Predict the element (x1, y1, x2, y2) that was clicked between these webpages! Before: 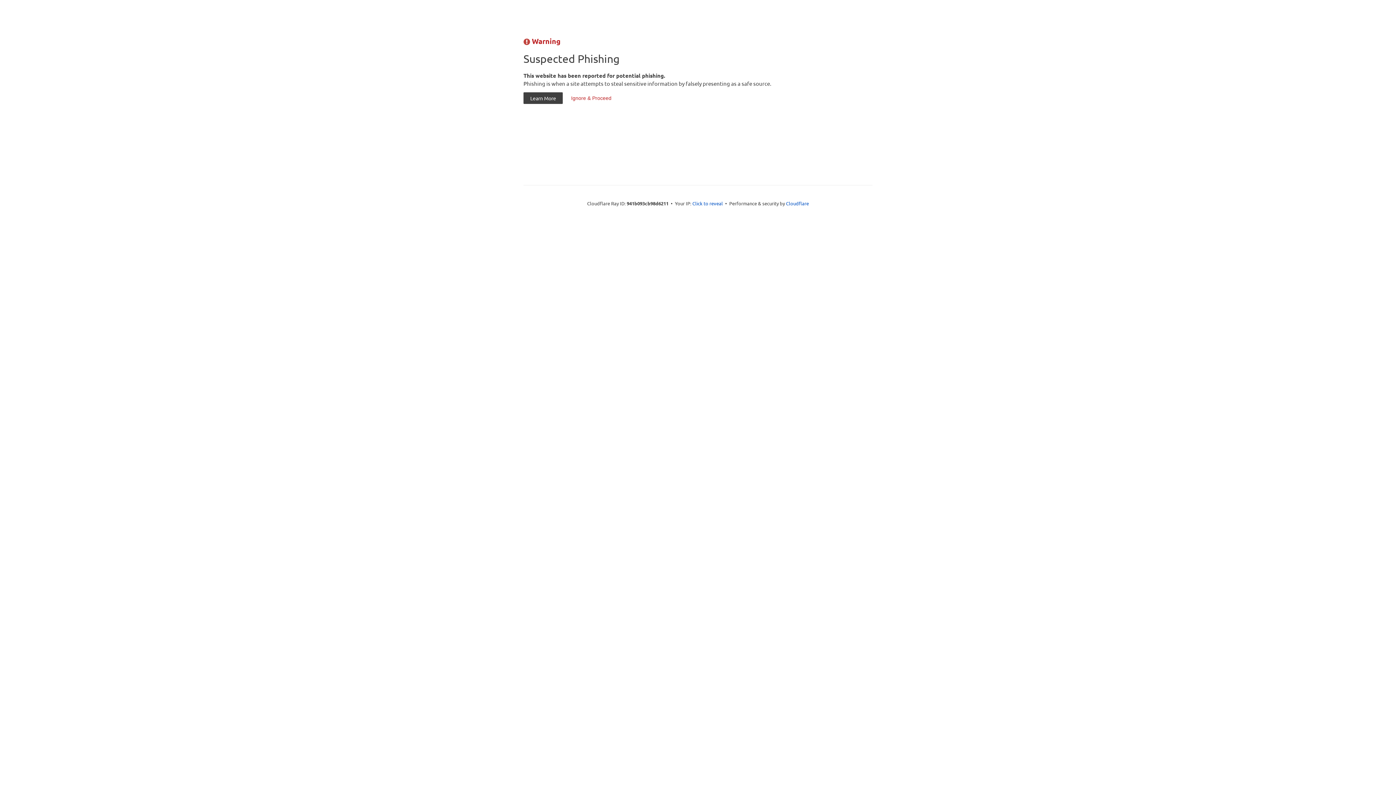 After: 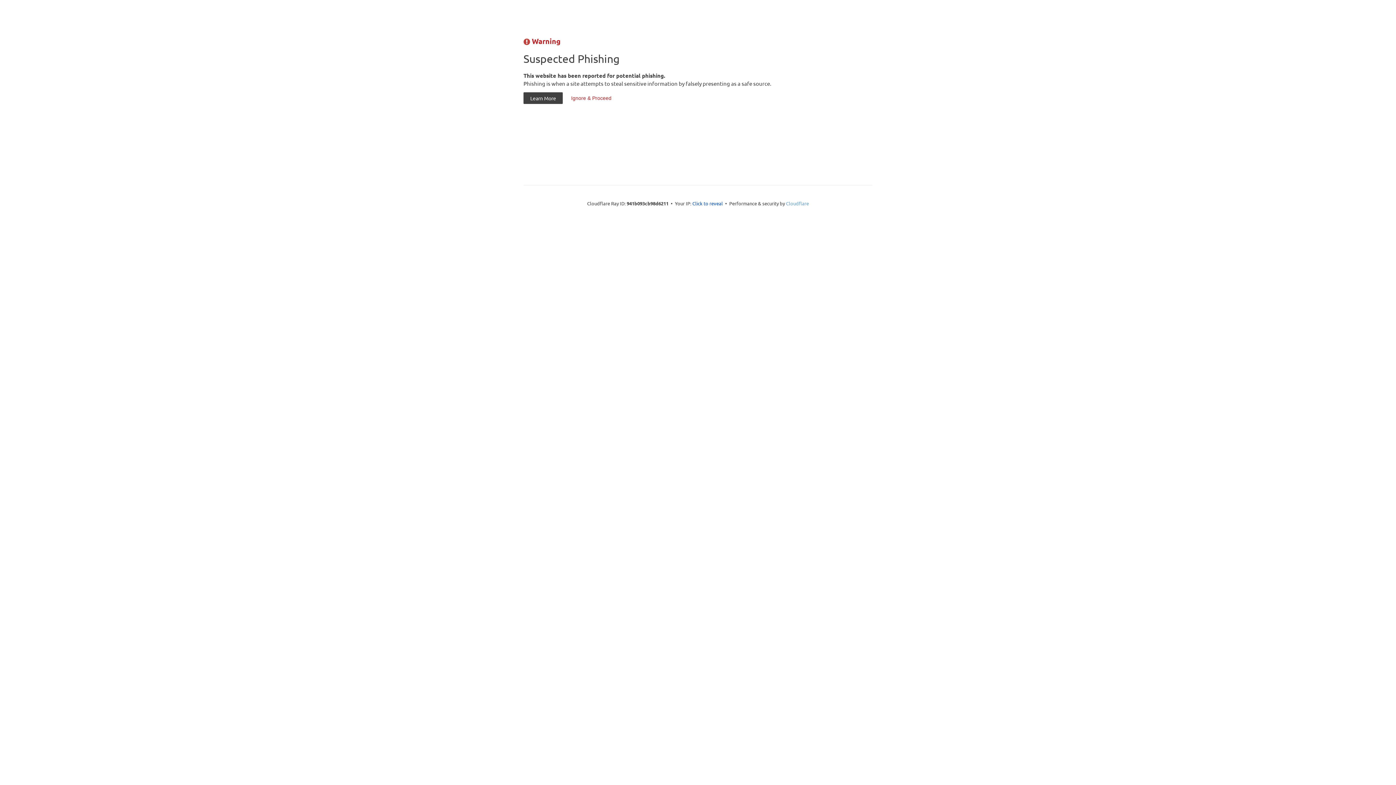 Action: label: Cloudflare bbox: (786, 200, 809, 206)